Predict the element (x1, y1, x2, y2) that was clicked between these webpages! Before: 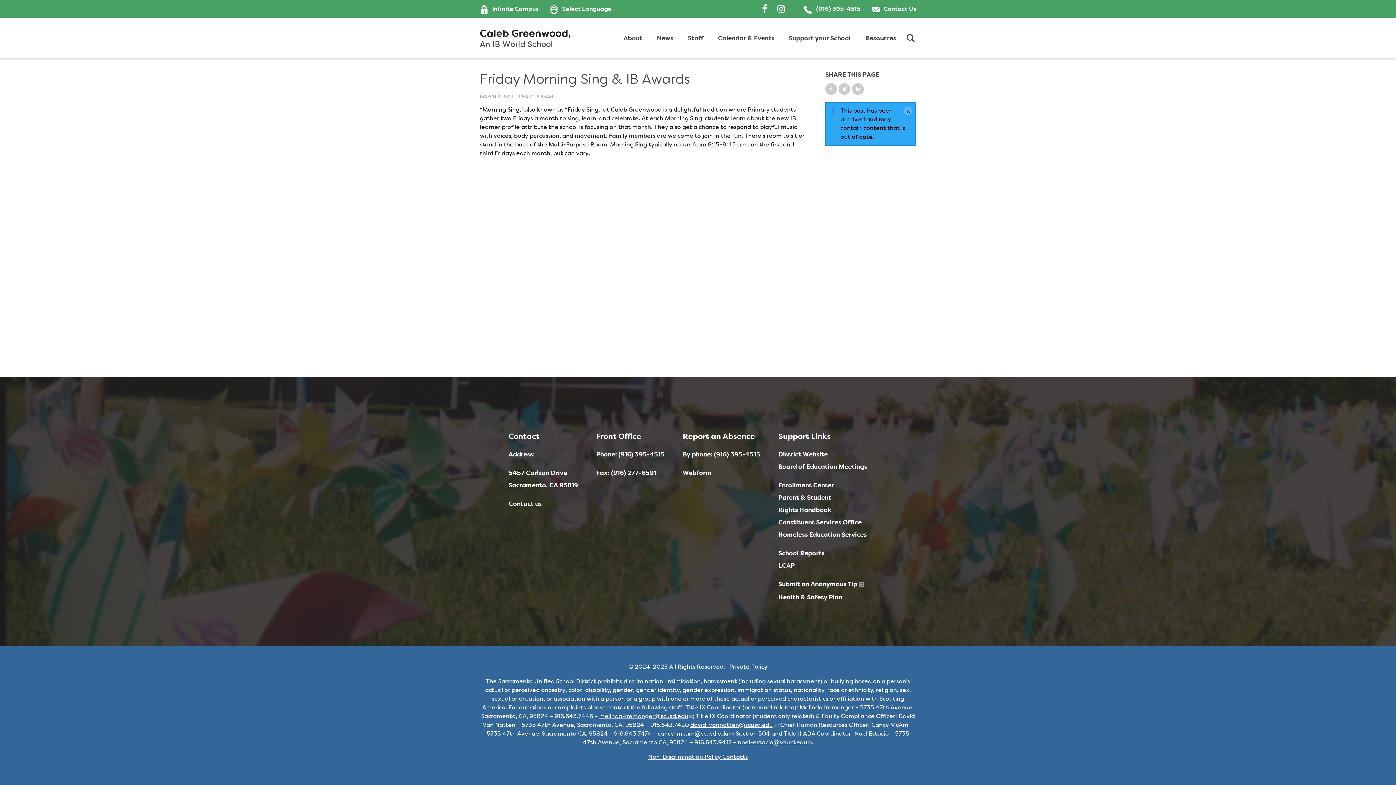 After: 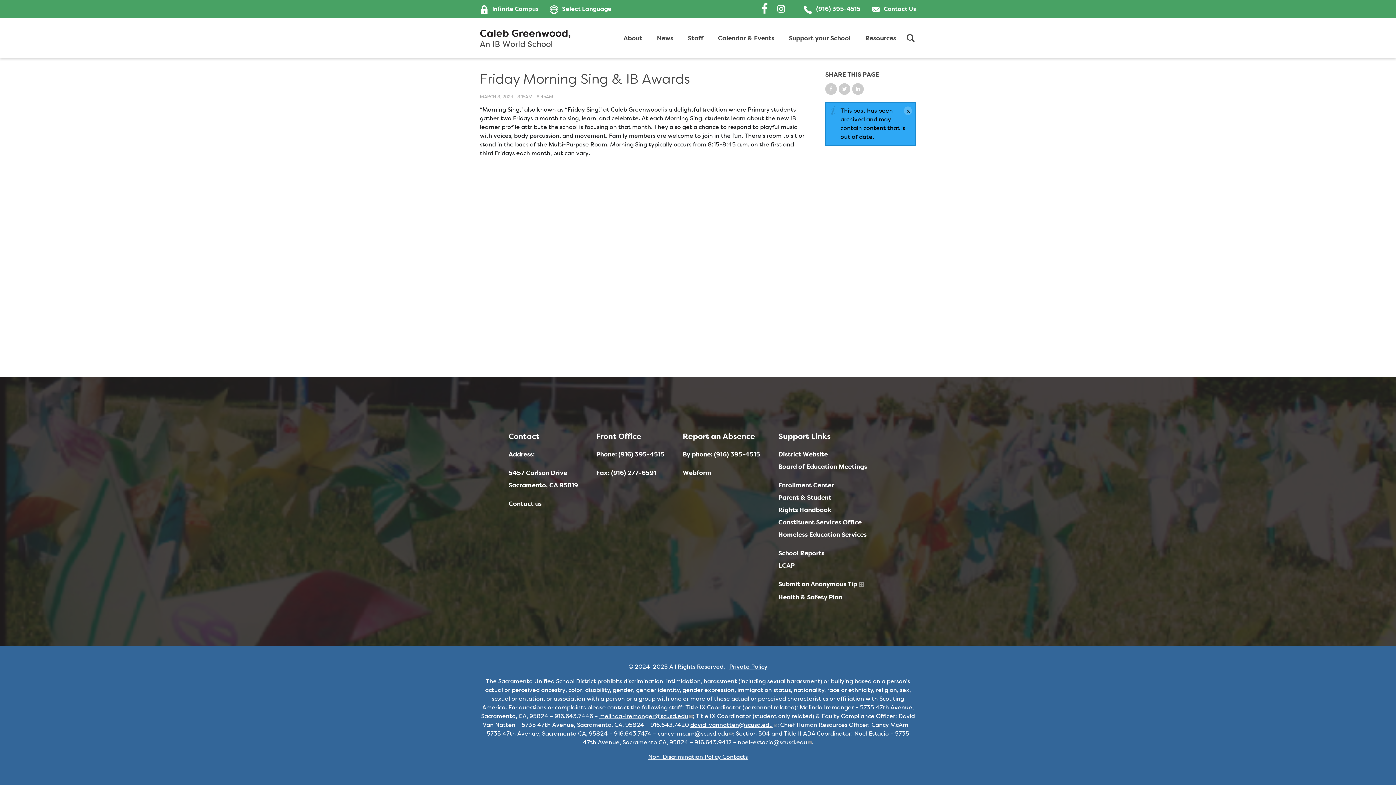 Action: bbox: (756, 0, 773, 18)